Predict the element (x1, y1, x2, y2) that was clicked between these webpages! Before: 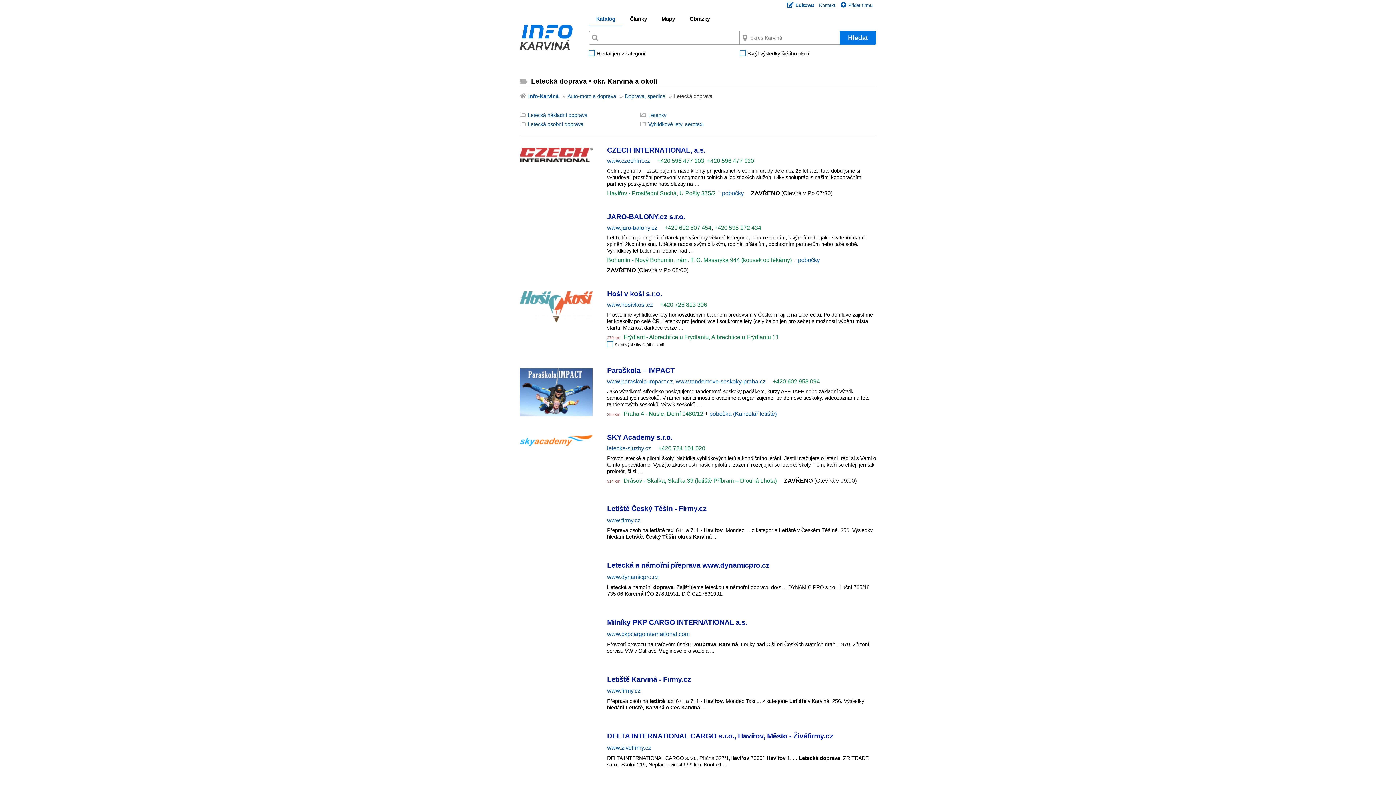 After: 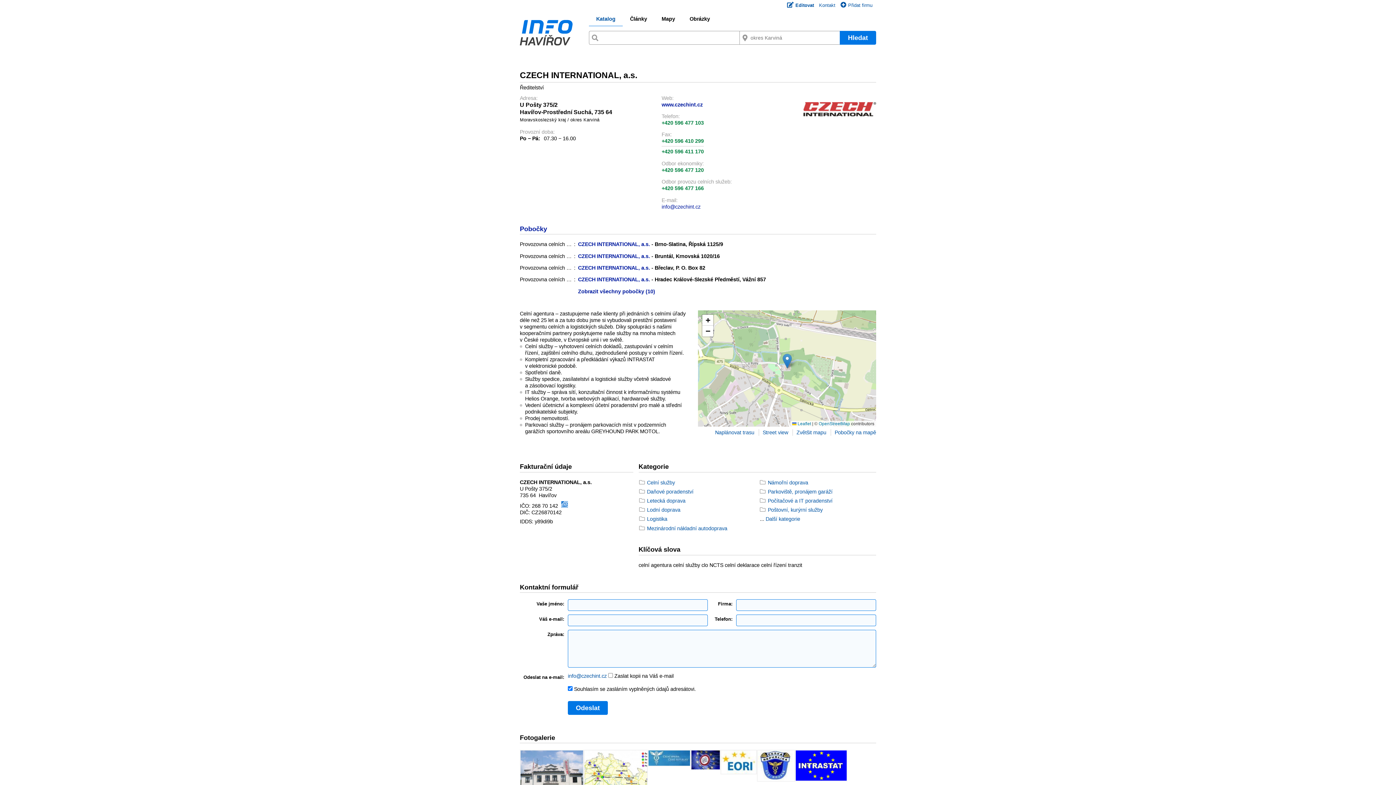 Action: label: CZECH INTERNATIONAL, a.s. bbox: (607, 146, 705, 154)